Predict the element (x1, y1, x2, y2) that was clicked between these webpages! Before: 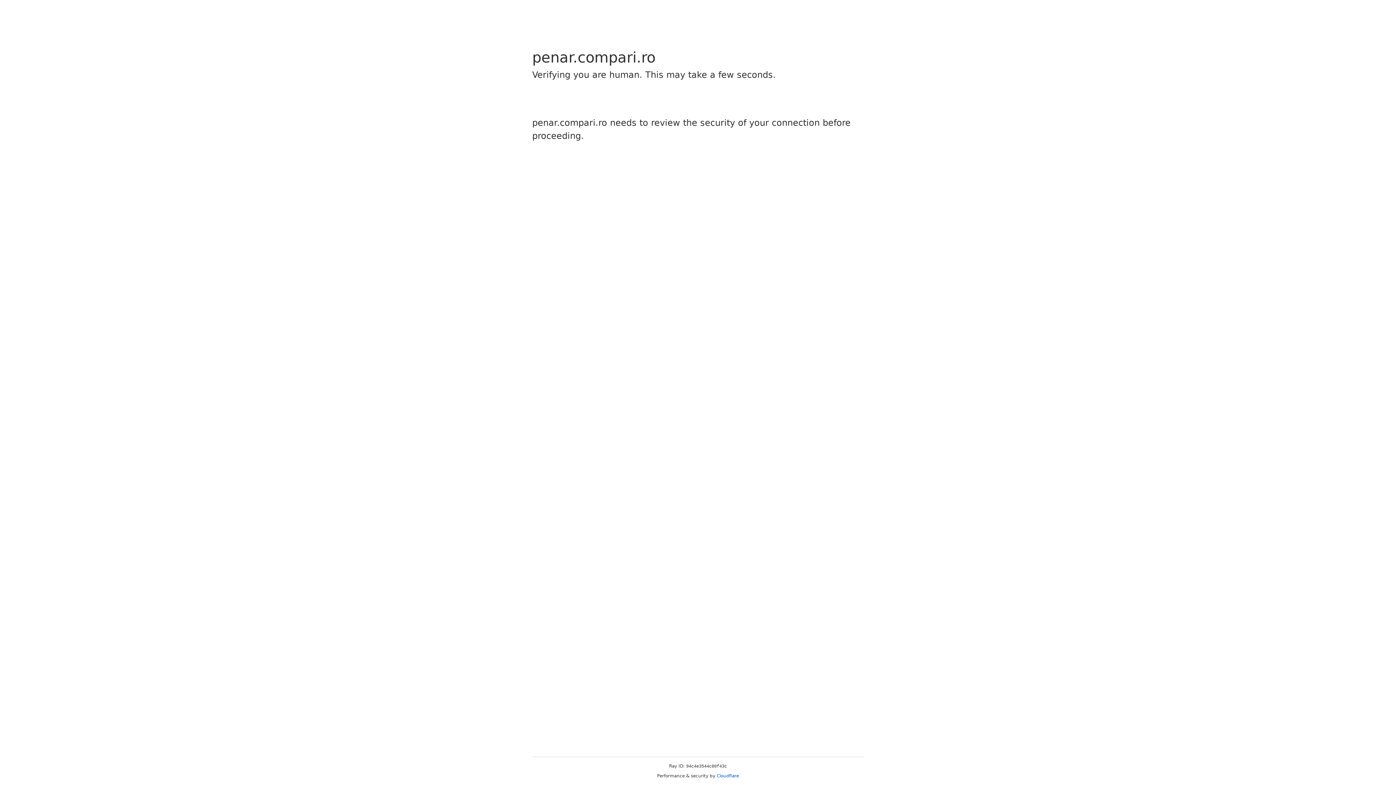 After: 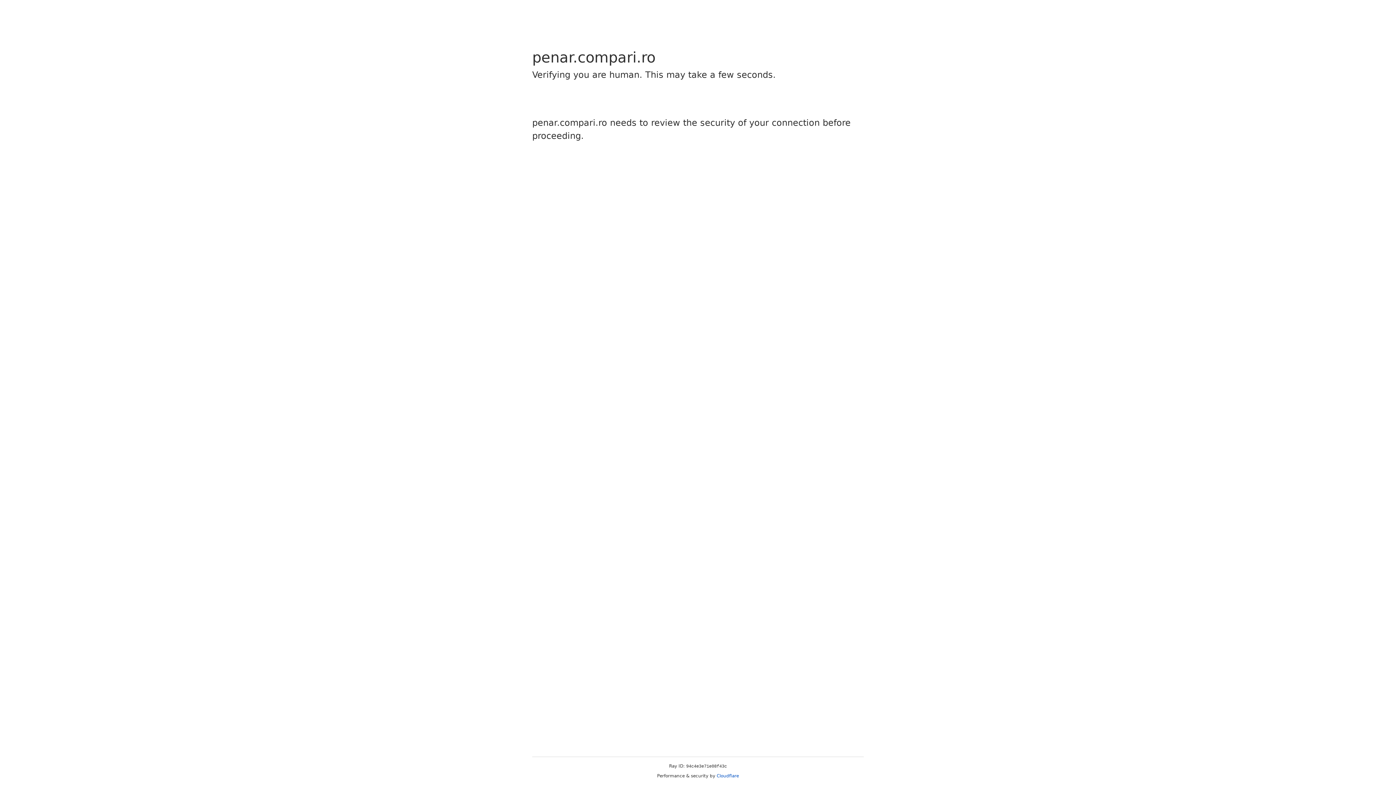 Action: bbox: (716, 773, 739, 778) label: Cloudflare